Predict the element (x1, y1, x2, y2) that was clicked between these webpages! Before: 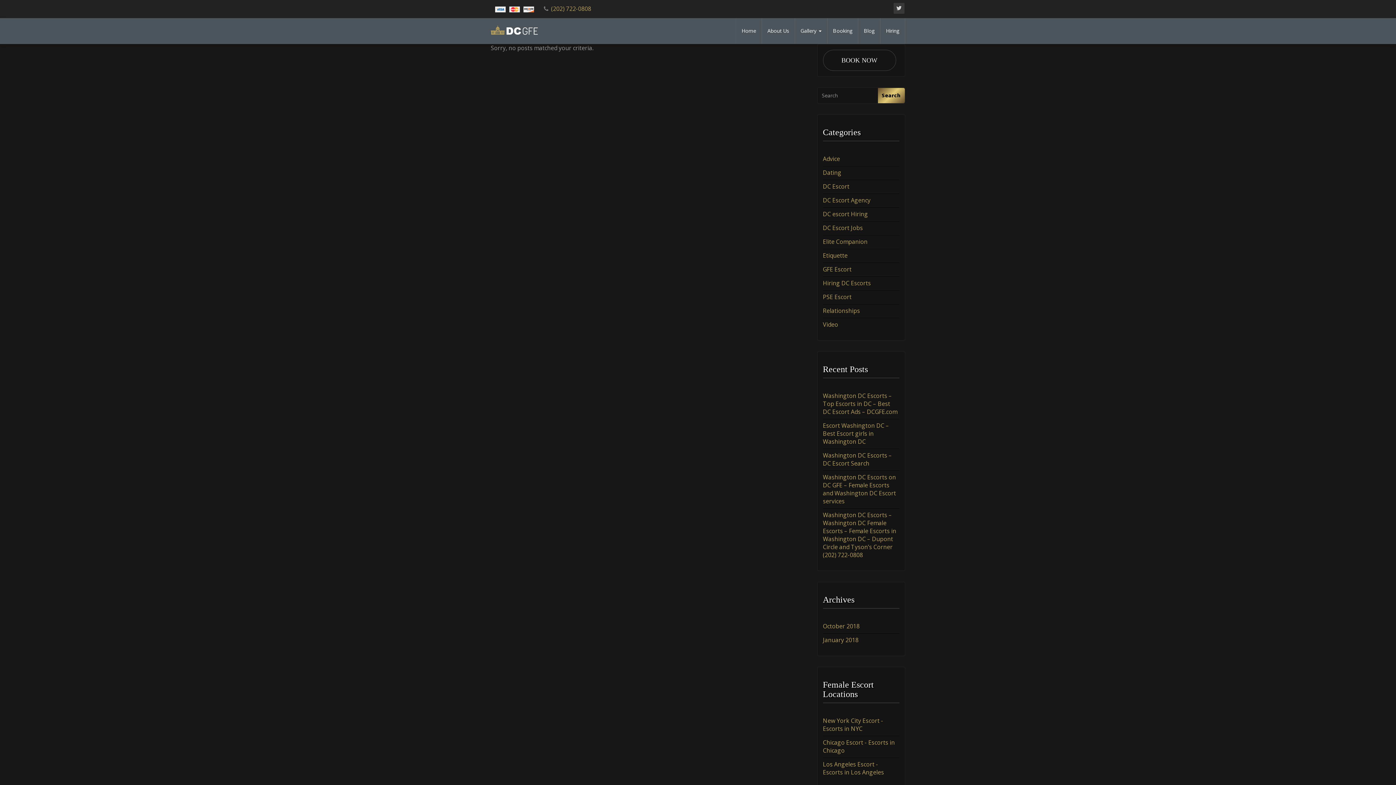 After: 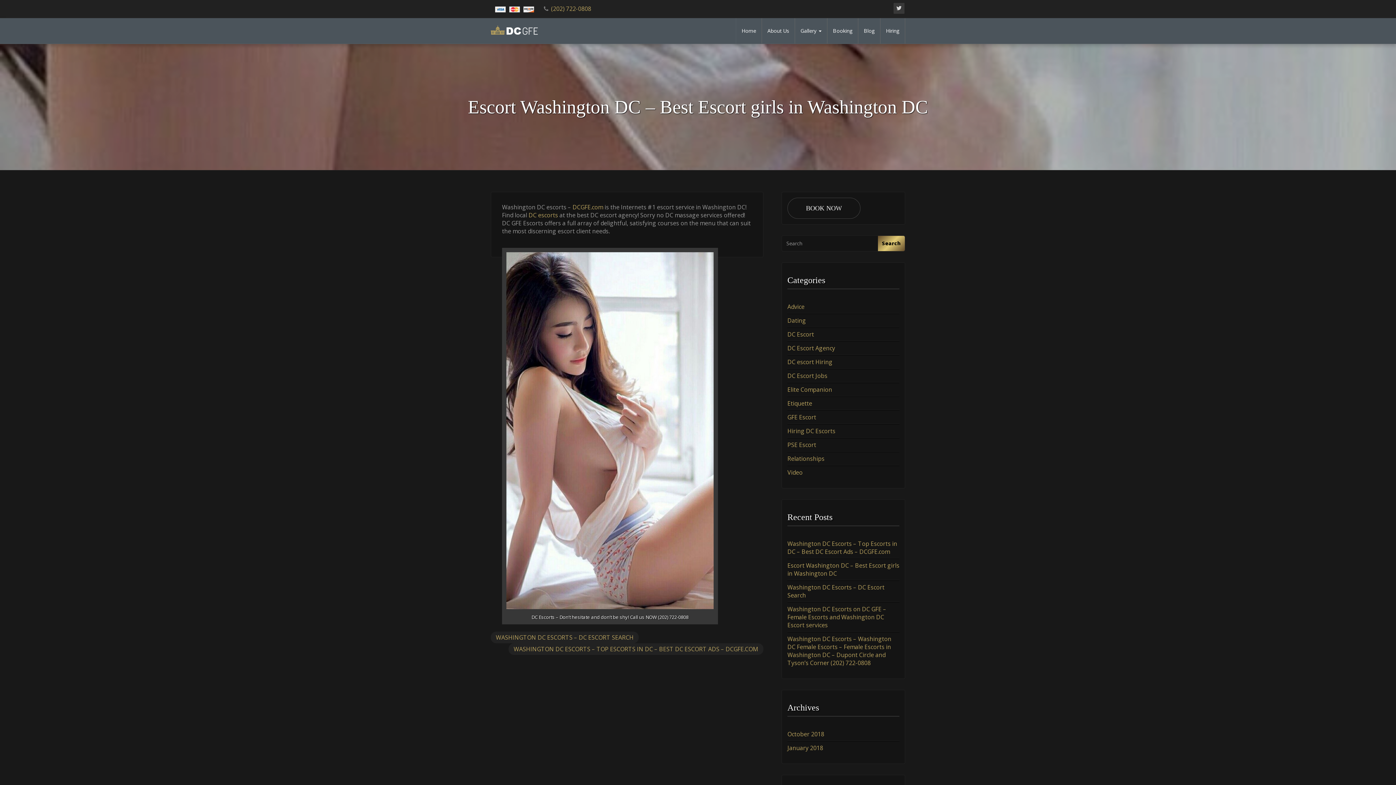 Action: bbox: (823, 421, 889, 445) label: Escort Washington DC – Best Escort girls in Washington DC